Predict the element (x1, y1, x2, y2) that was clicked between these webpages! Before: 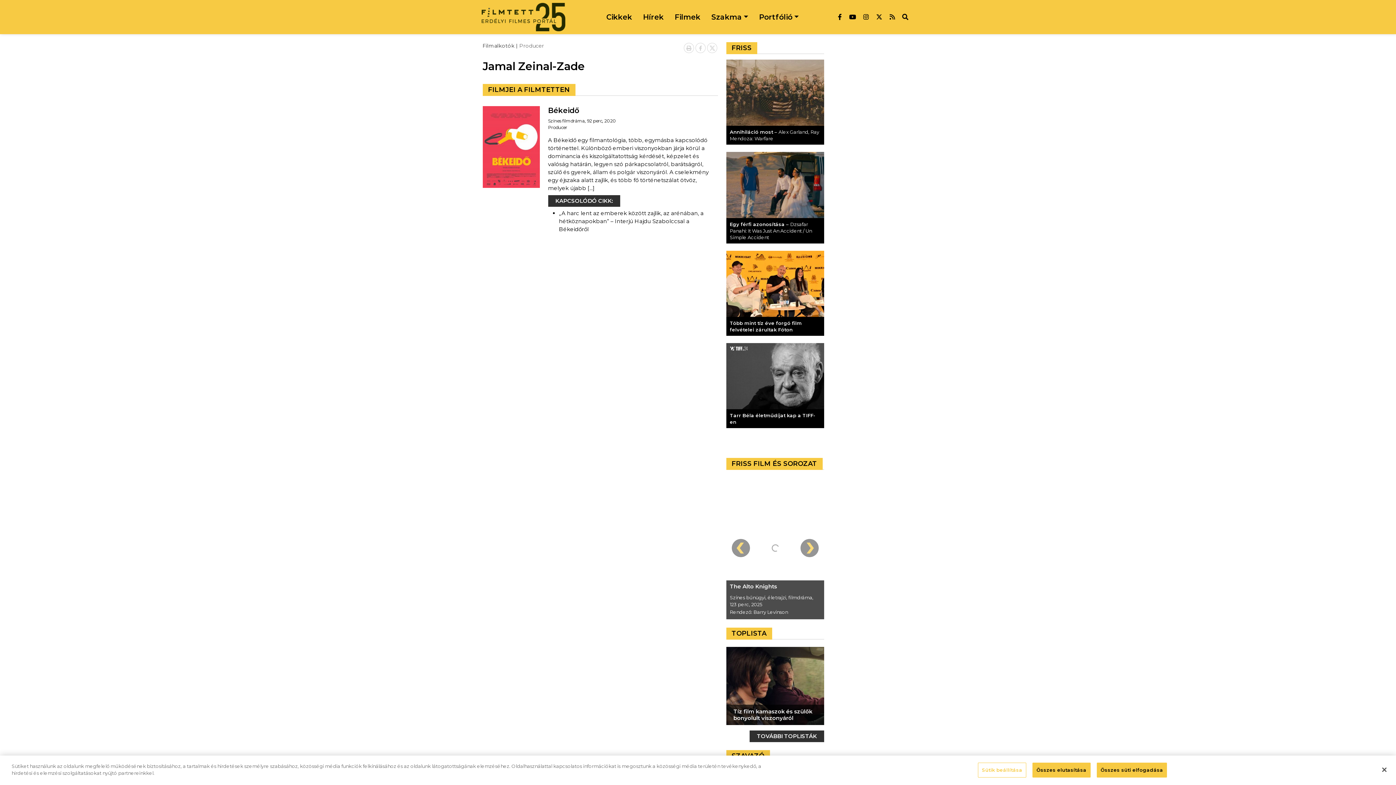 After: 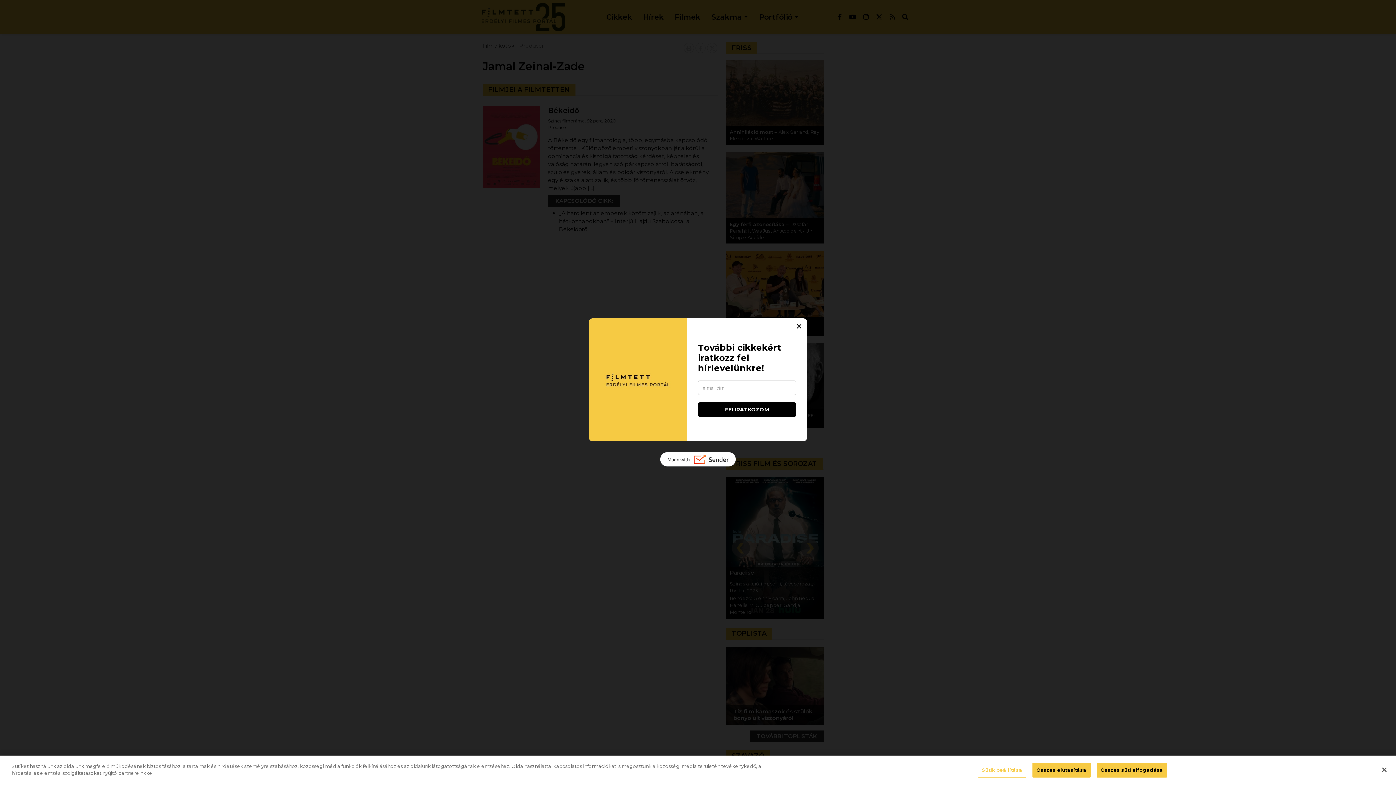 Action: bbox: (834, 10, 845, 23)